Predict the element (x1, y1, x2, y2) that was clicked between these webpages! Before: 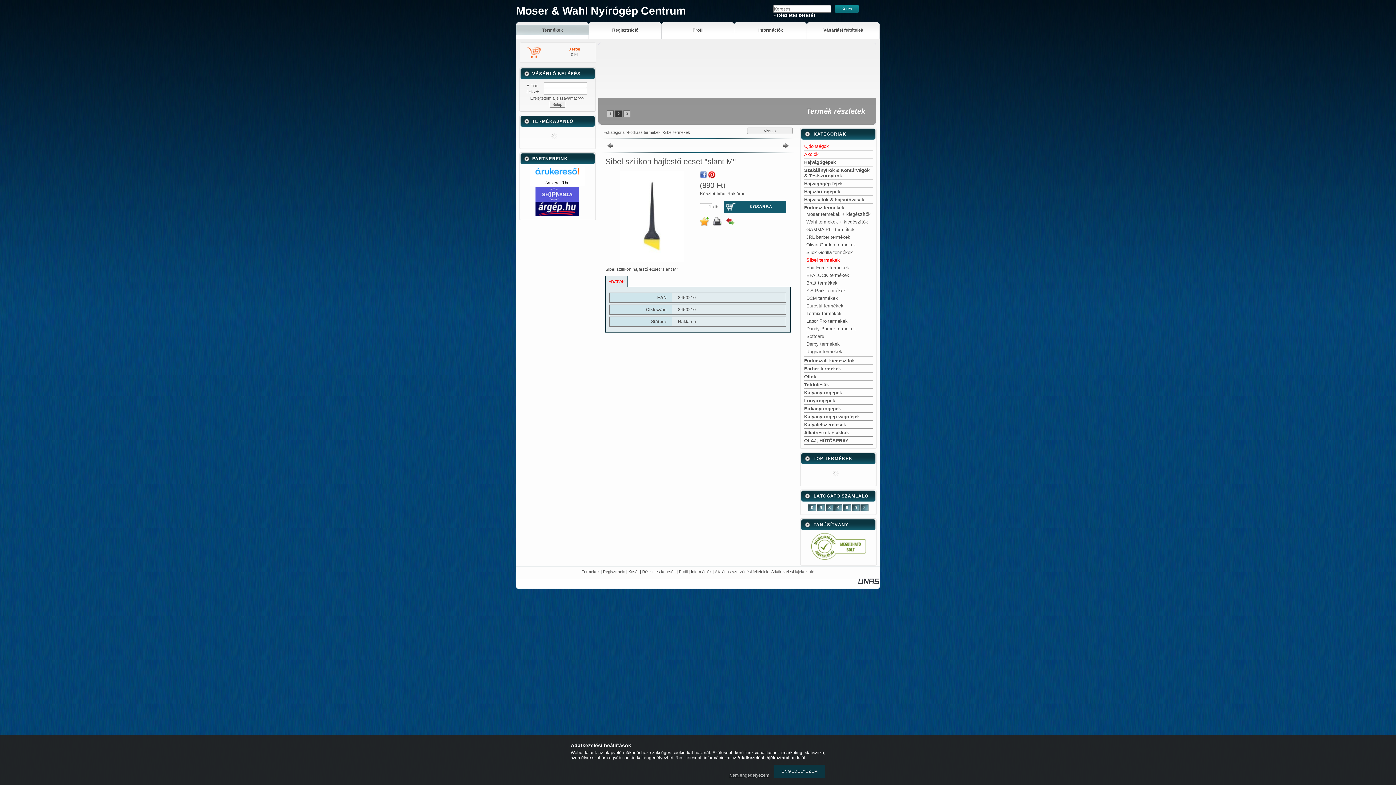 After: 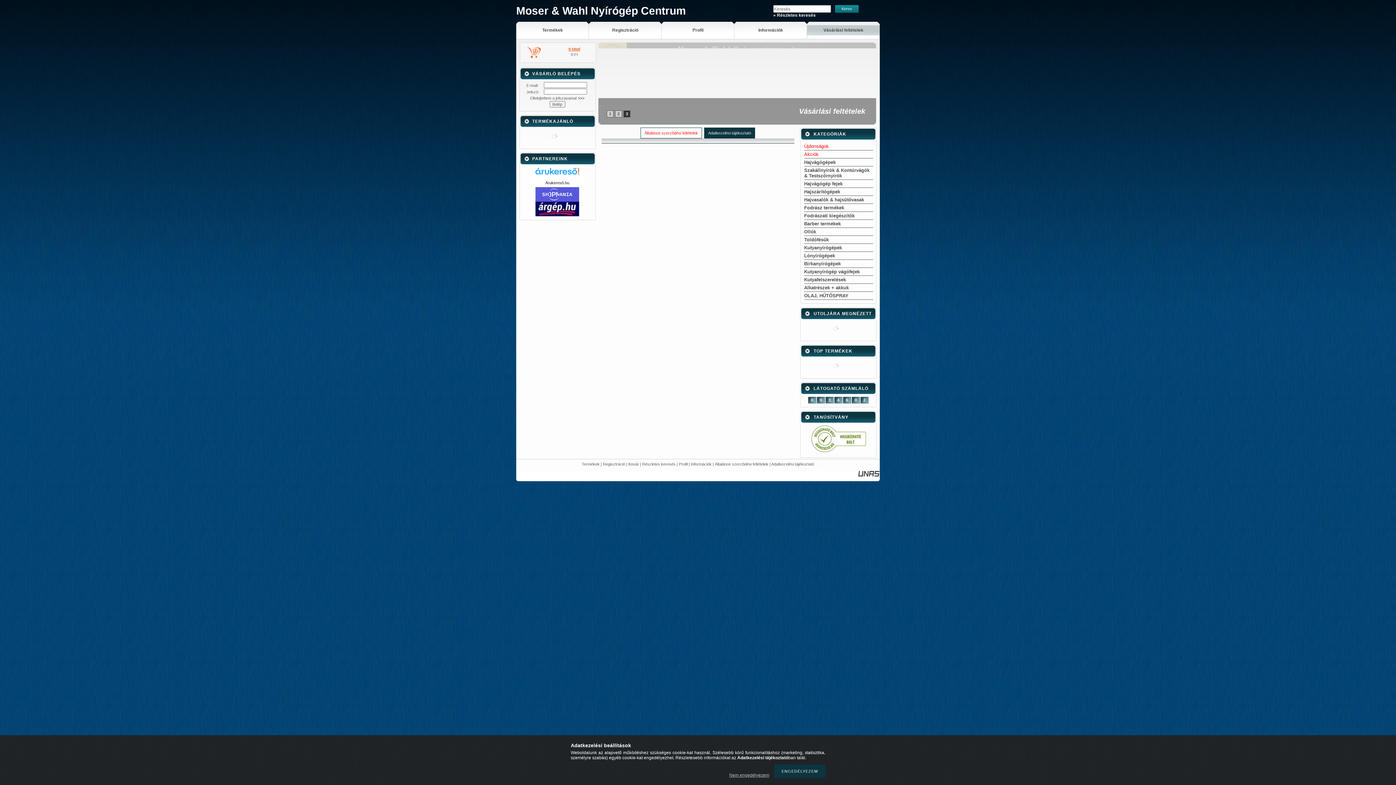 Action: label: Vásárlási feltételek bbox: (807, 21, 880, 38)